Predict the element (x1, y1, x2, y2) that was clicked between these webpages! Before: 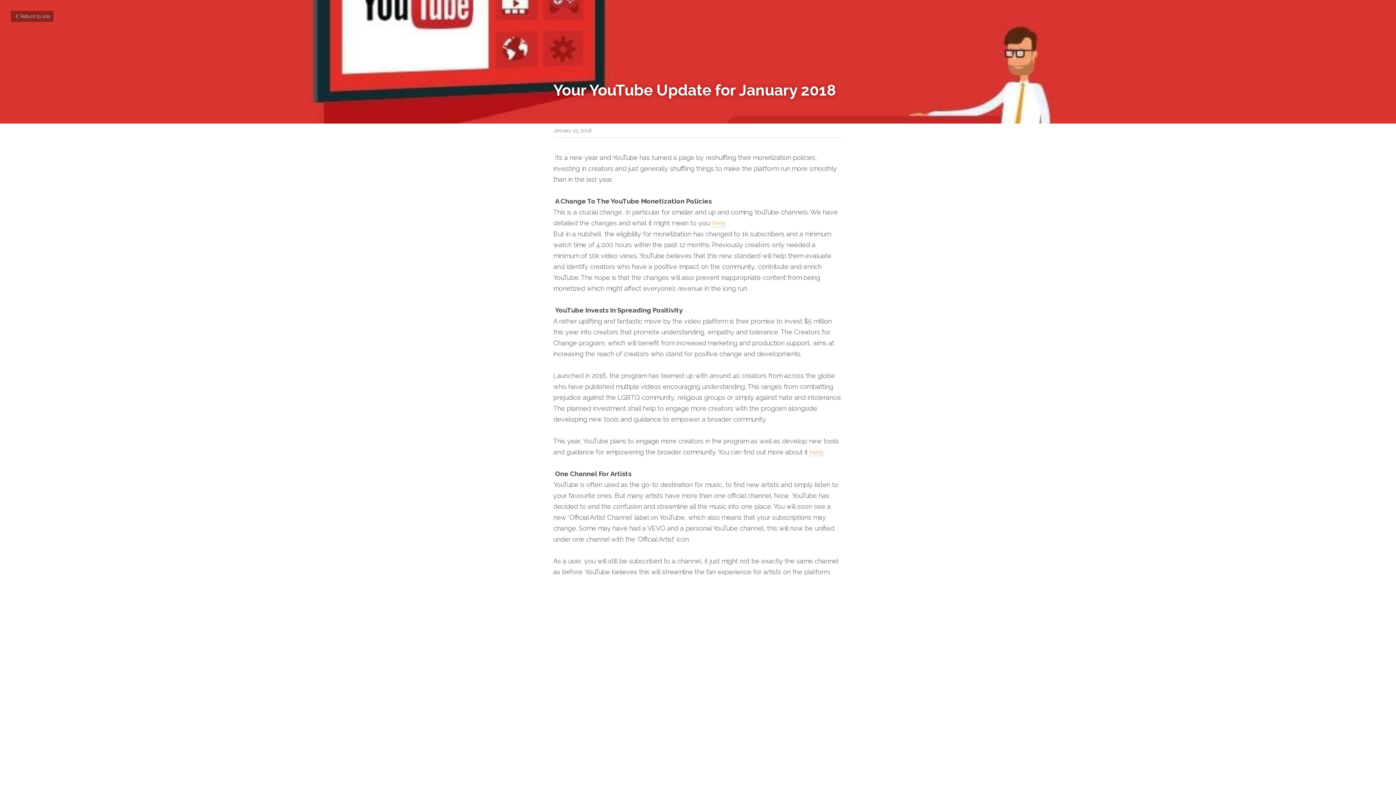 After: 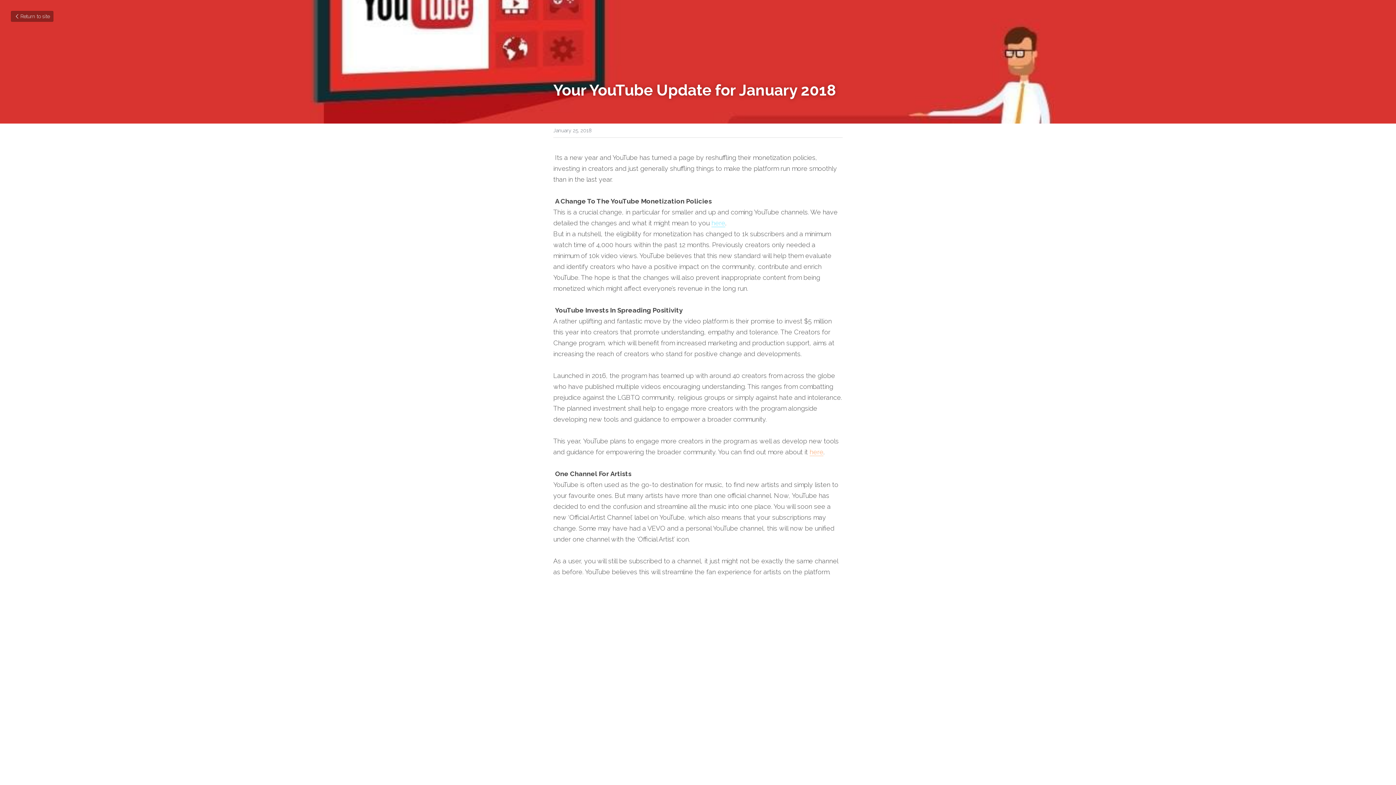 Action: bbox: (711, 219, 725, 227) label: here